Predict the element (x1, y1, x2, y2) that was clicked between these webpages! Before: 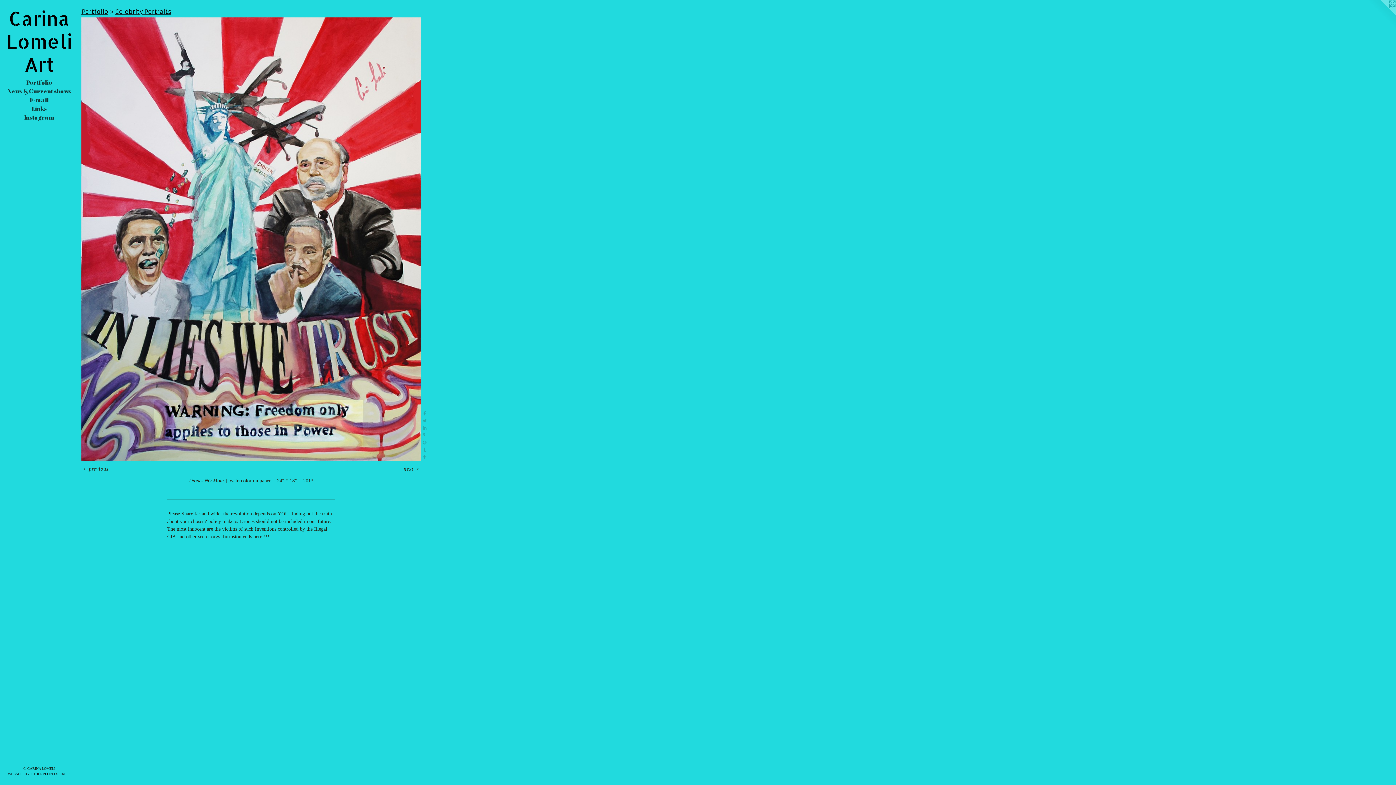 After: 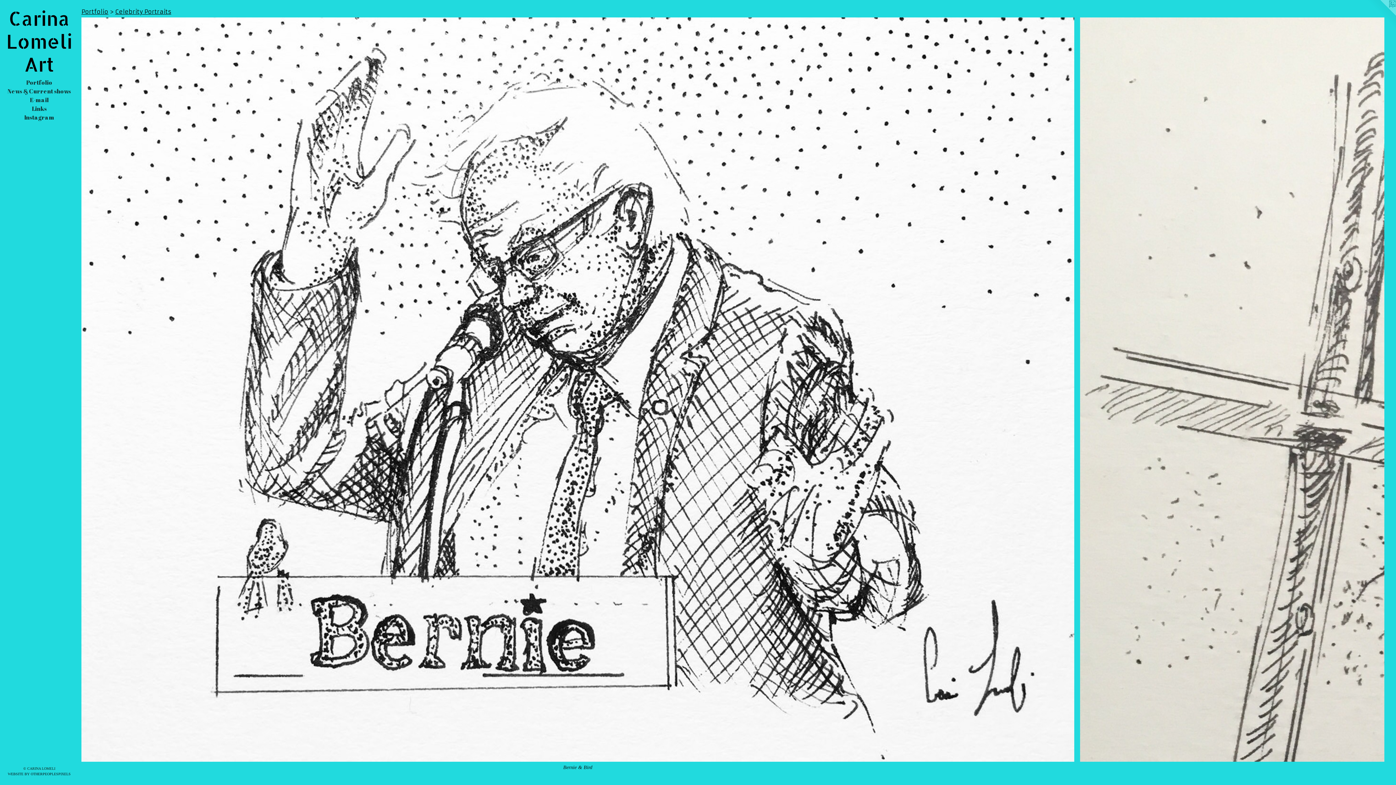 Action: label: Celebrity Portraits bbox: (115, 8, 171, 15)